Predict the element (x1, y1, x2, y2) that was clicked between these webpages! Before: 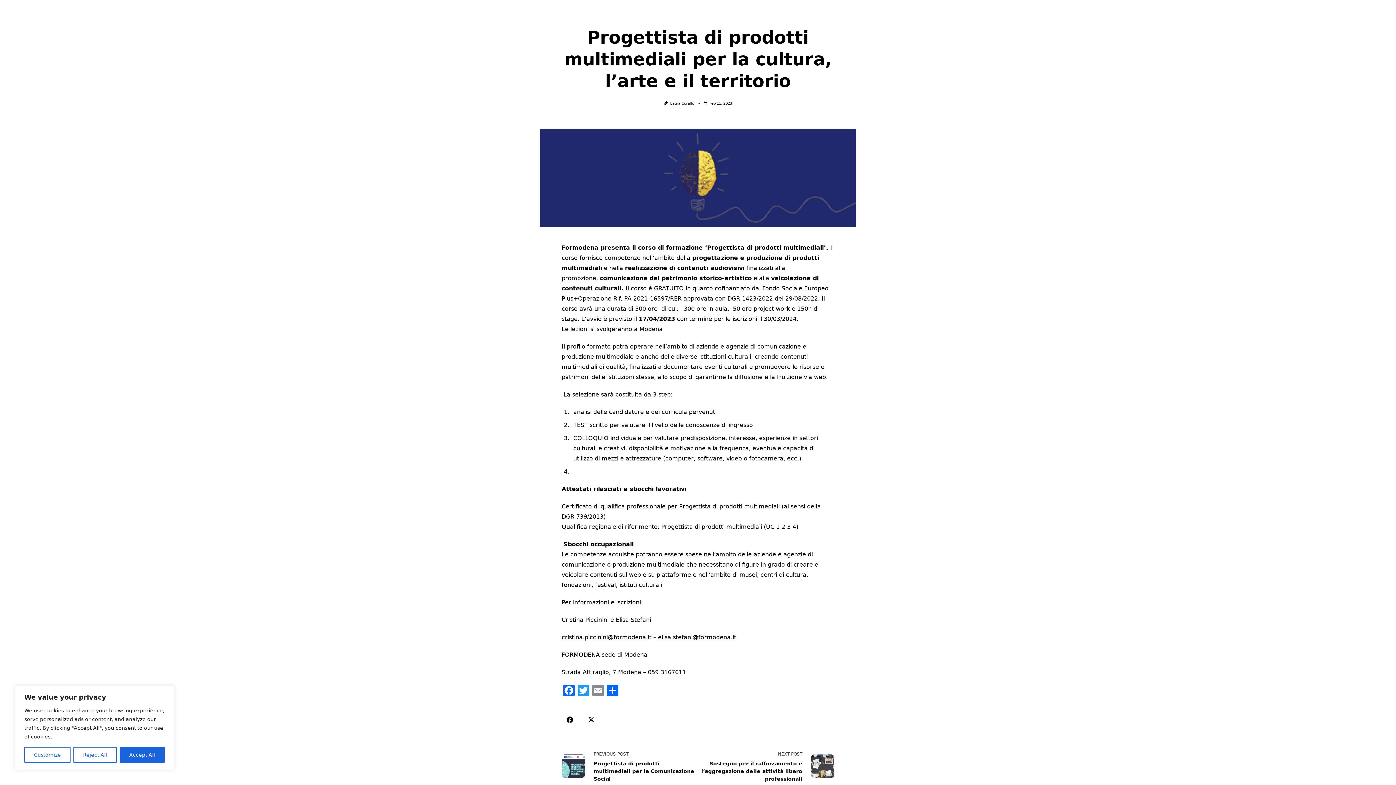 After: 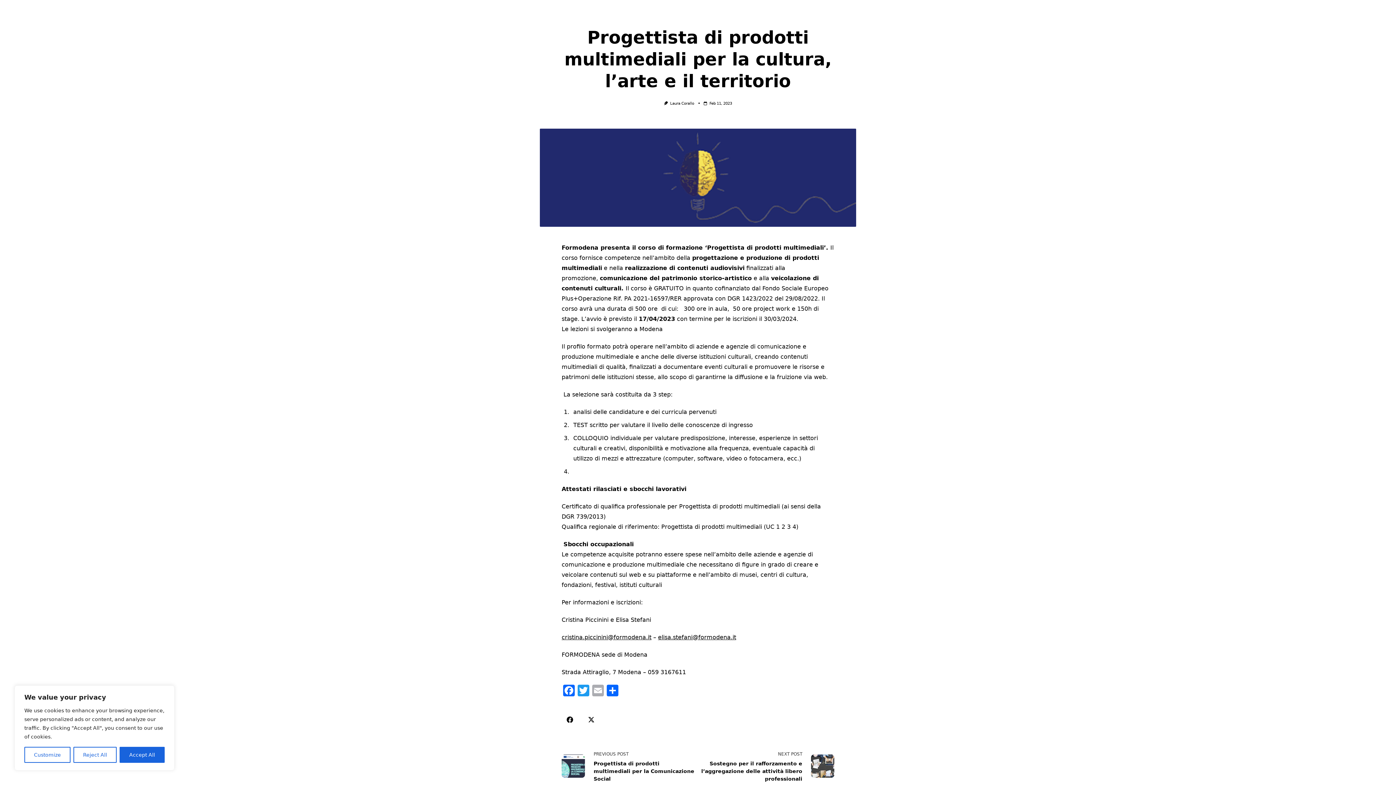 Action: bbox: (590, 685, 605, 698) label: Email